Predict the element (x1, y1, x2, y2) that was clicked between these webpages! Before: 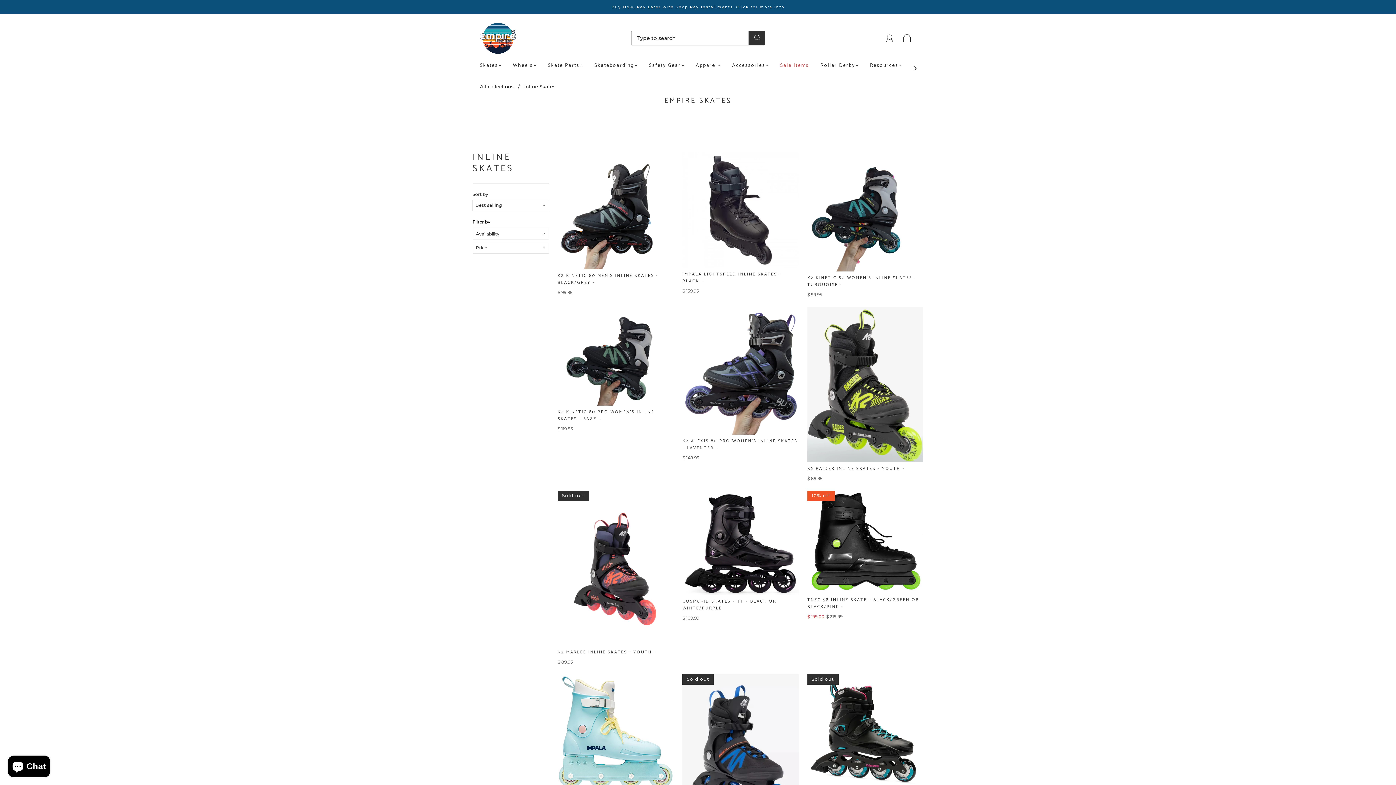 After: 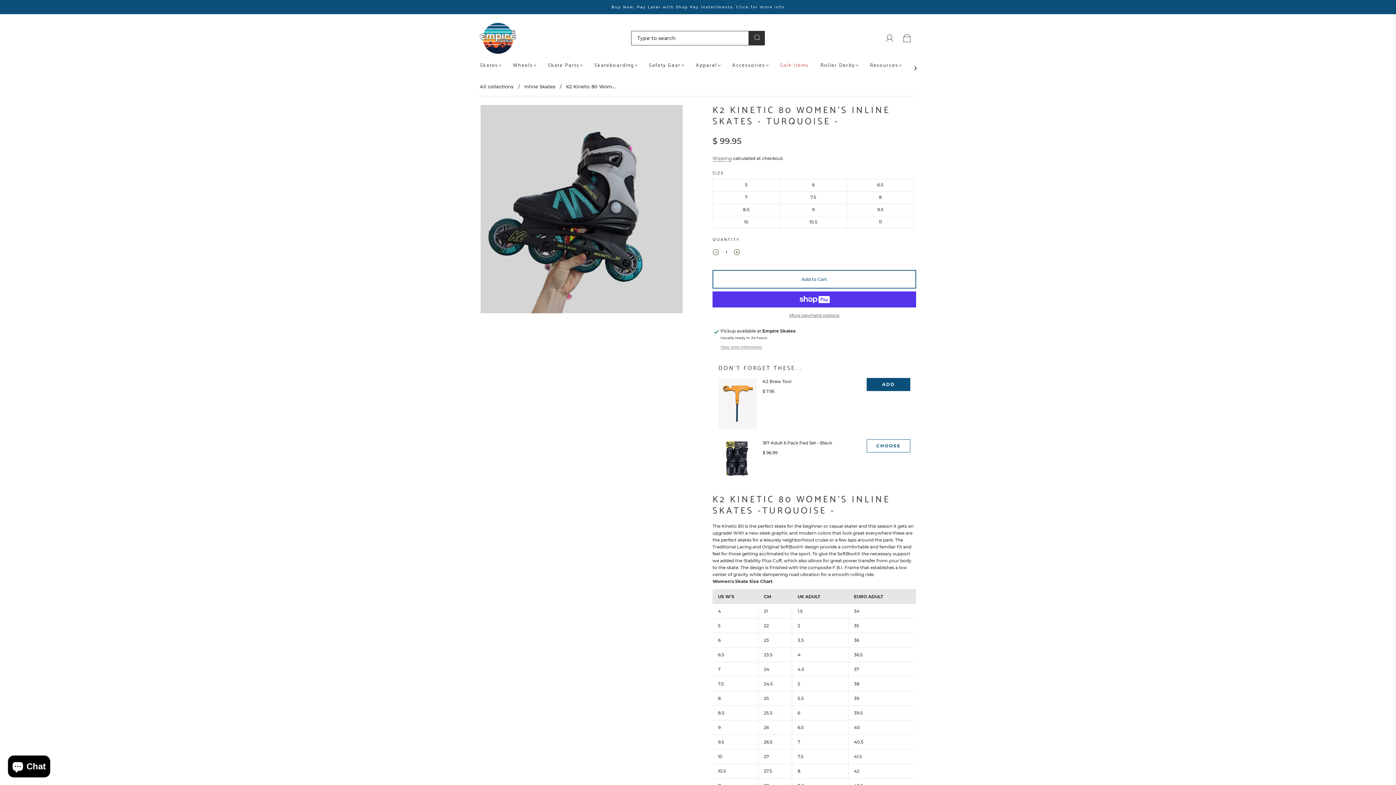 Action: bbox: (807, 274, 916, 288) label: K2 KINETIC 80 WOMEN'S INLINE SKATES - TURQUOISE -